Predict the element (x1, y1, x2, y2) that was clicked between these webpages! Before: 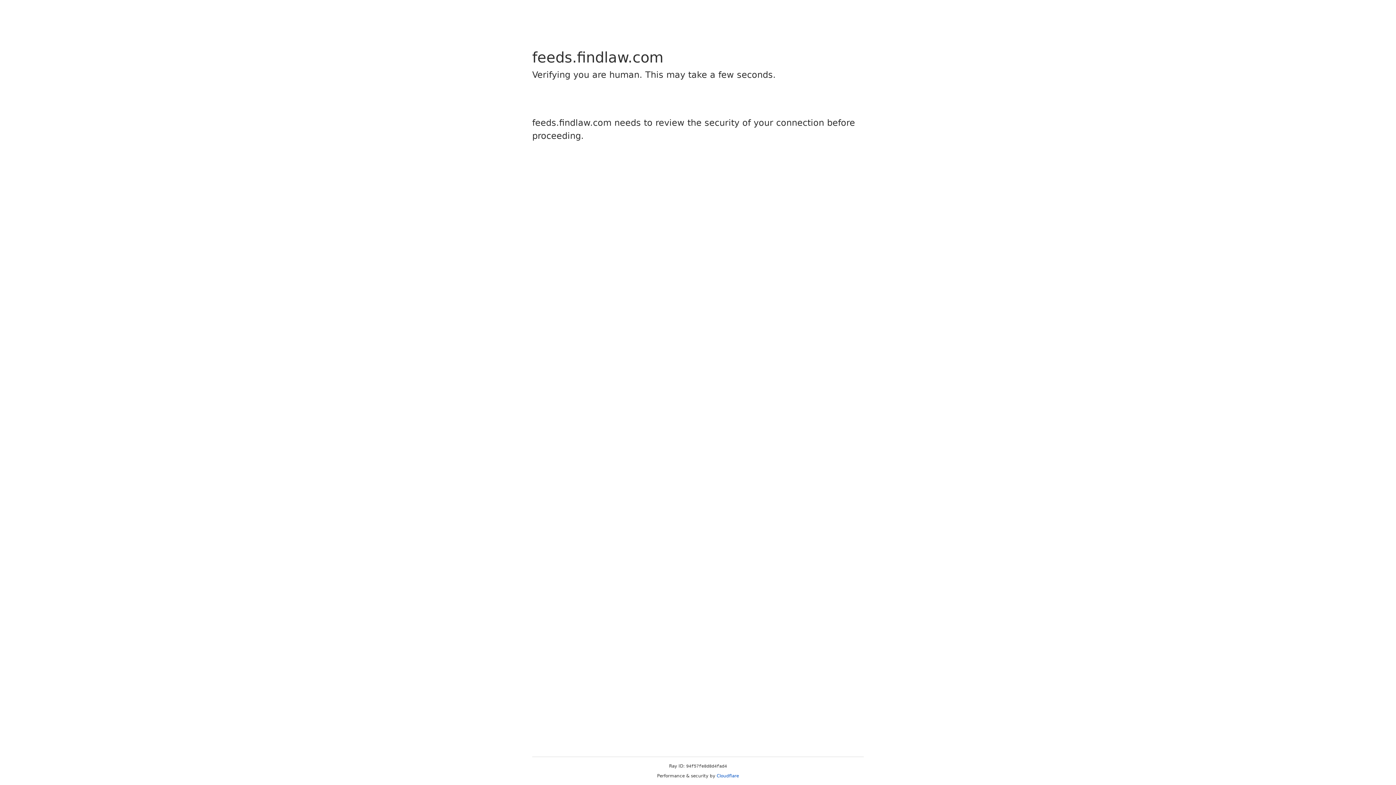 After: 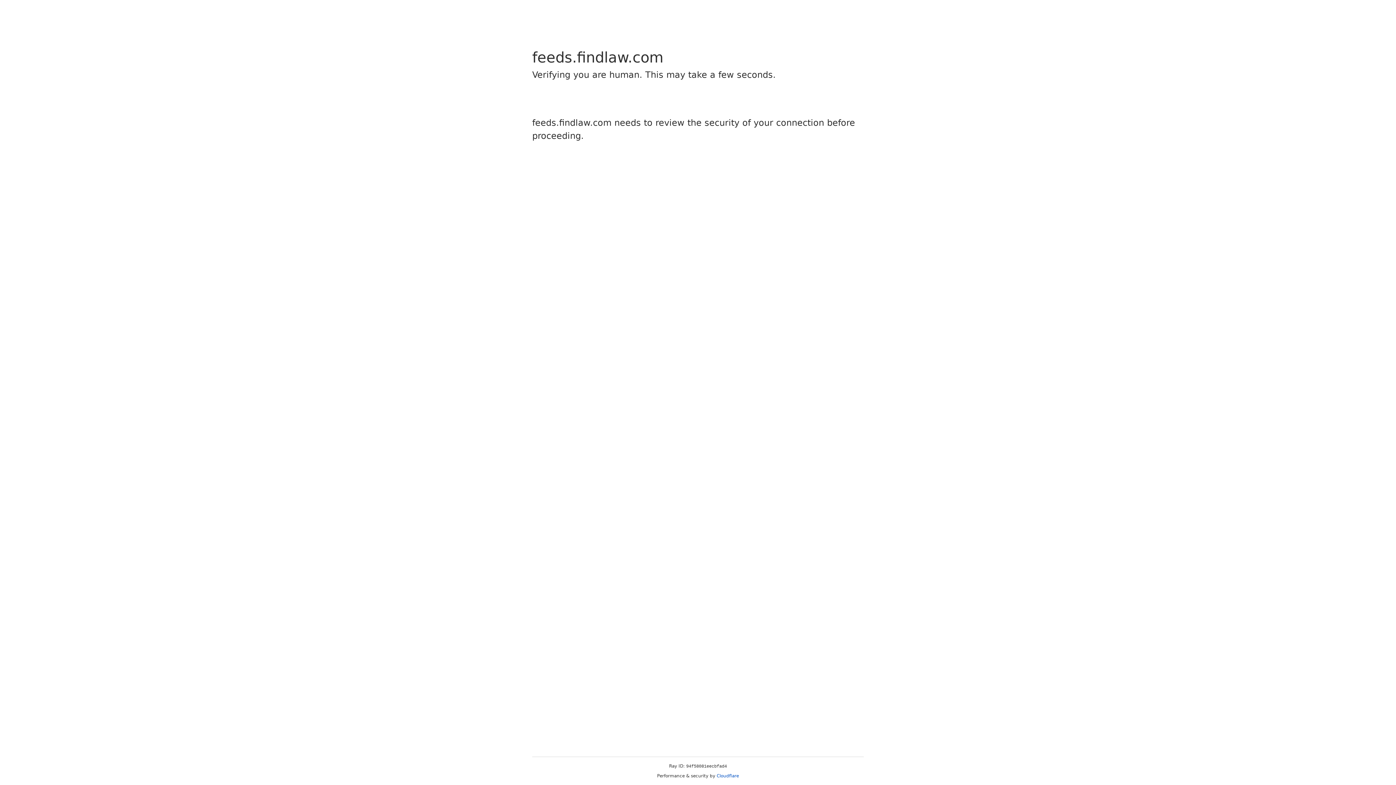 Action: bbox: (716, 773, 739, 778) label: Cloudflare